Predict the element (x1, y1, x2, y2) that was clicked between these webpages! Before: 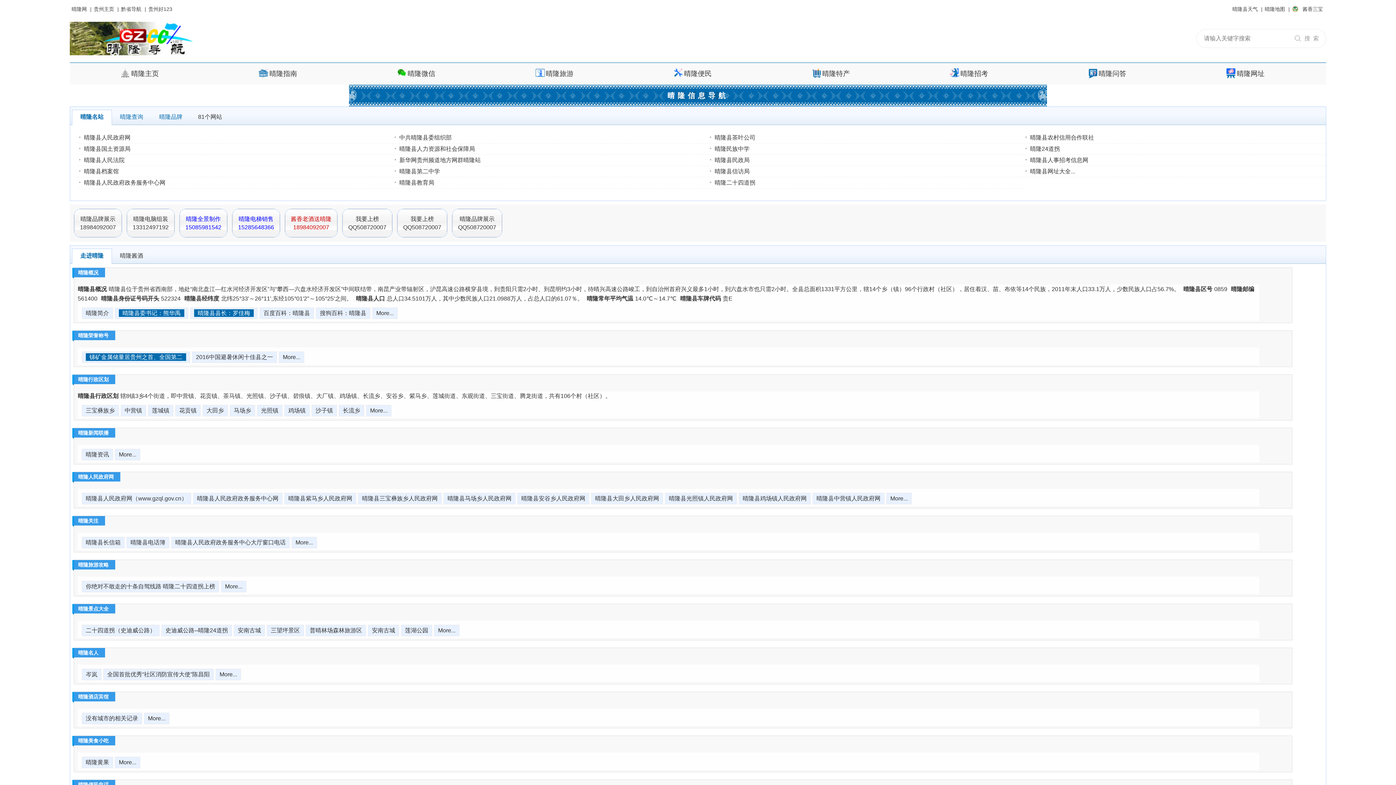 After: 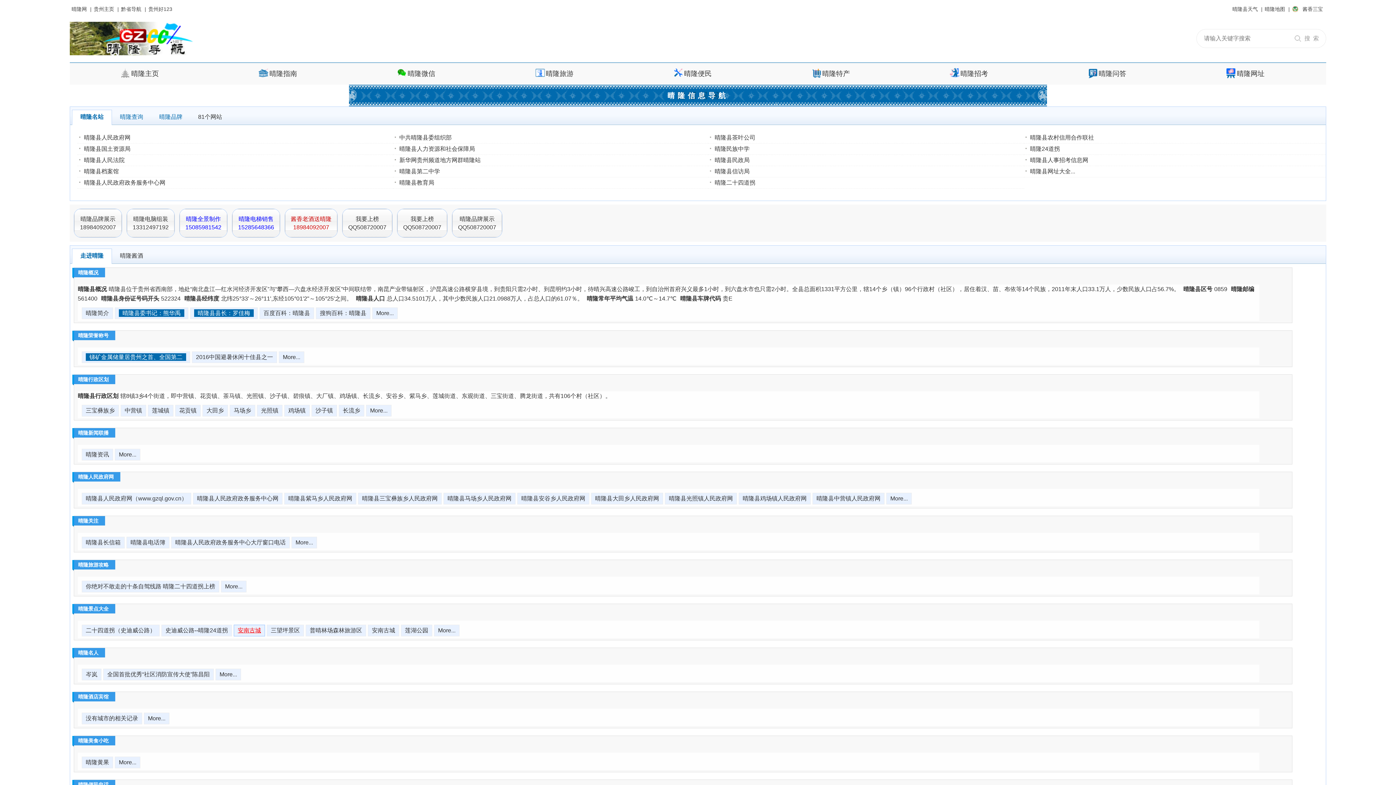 Action: label: 安南古城 bbox: (237, 627, 261, 633)